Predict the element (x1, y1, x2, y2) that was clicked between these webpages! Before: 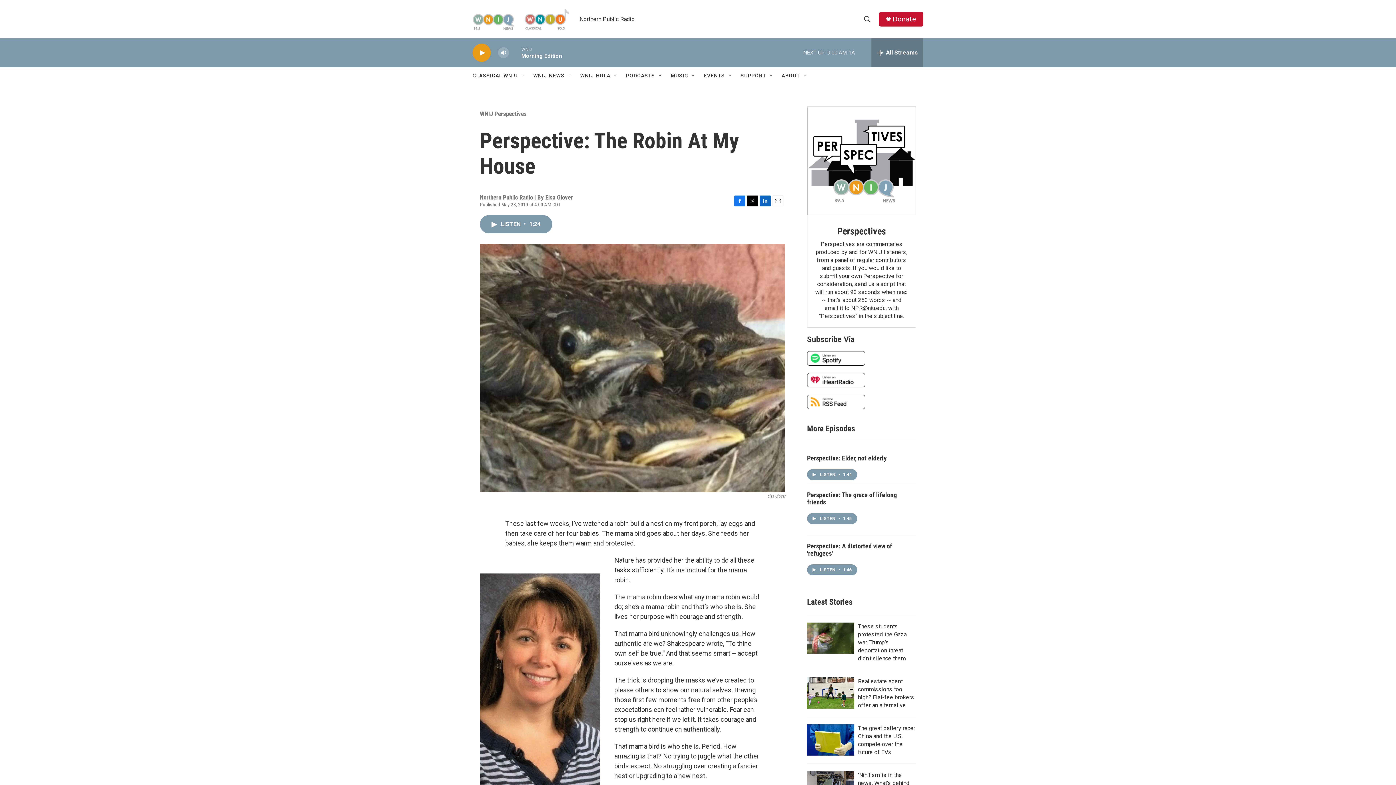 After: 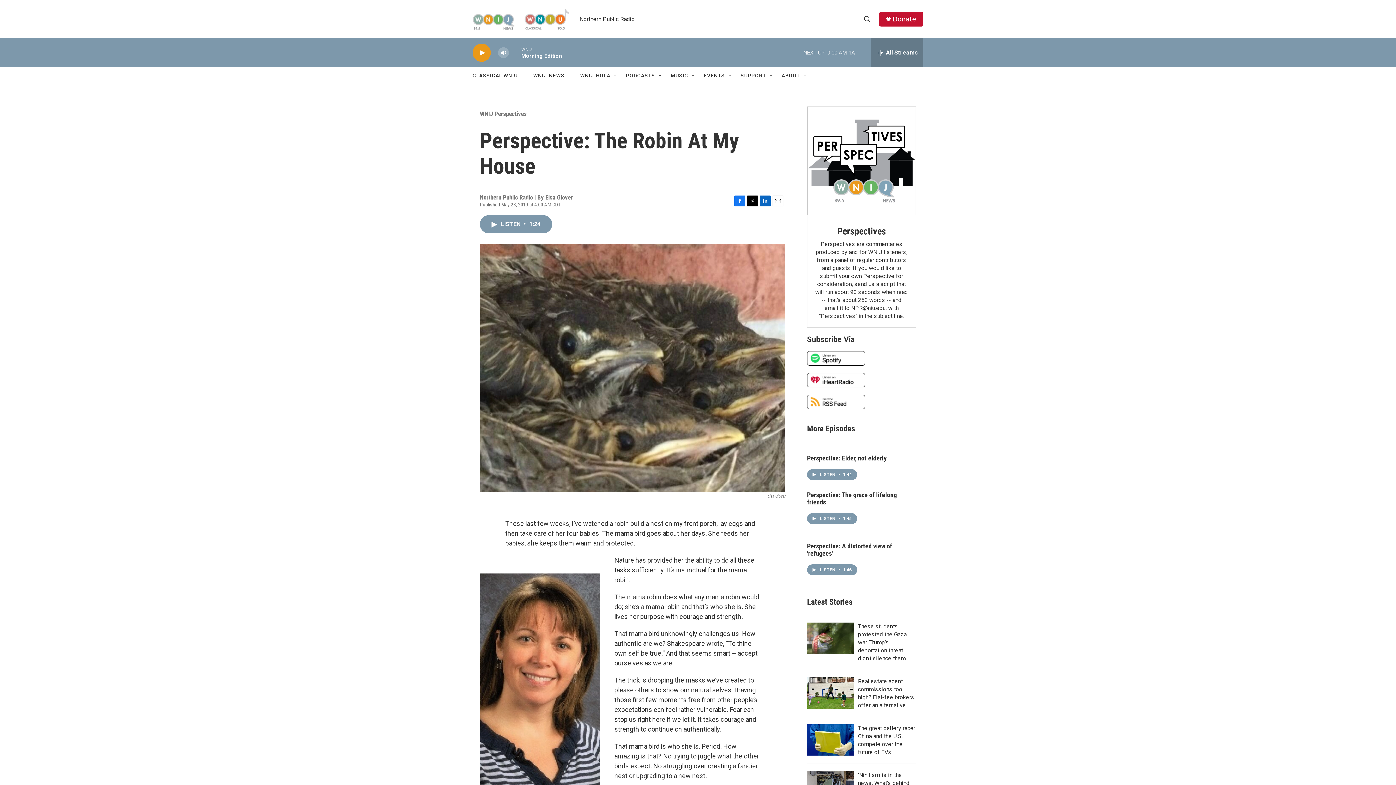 Action: label: 
 bbox: (807, 358, 916, 373)